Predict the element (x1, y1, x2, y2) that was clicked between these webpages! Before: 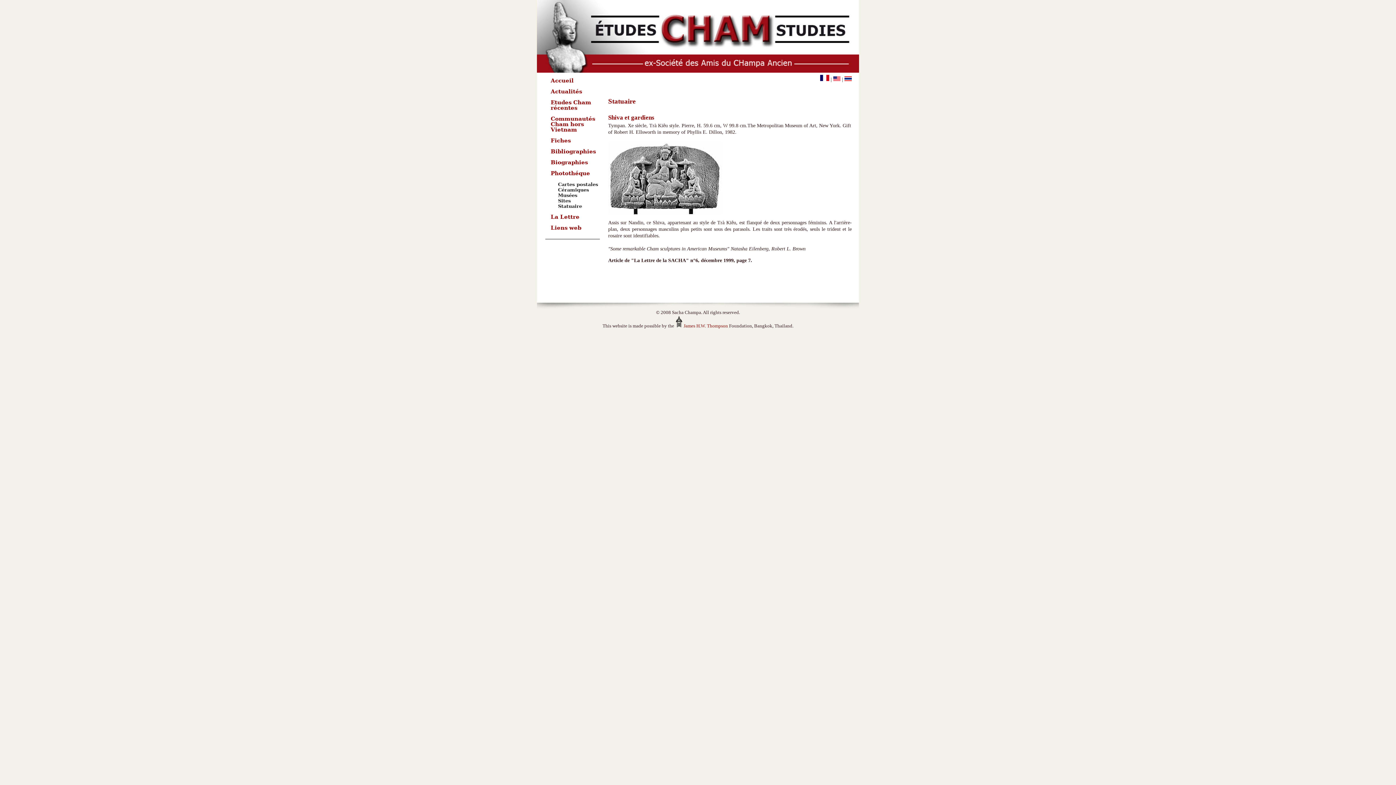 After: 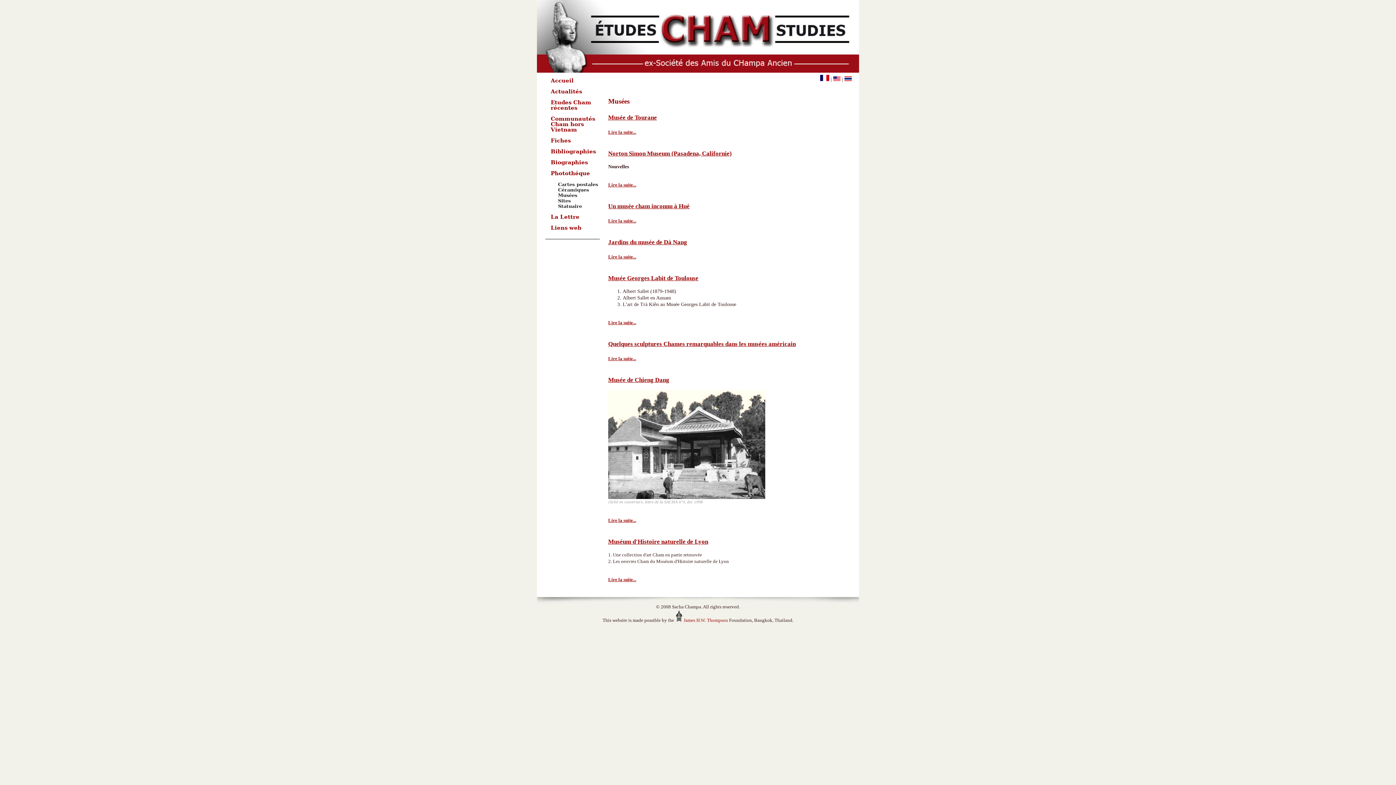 Action: bbox: (558, 192, 577, 198) label: Musées